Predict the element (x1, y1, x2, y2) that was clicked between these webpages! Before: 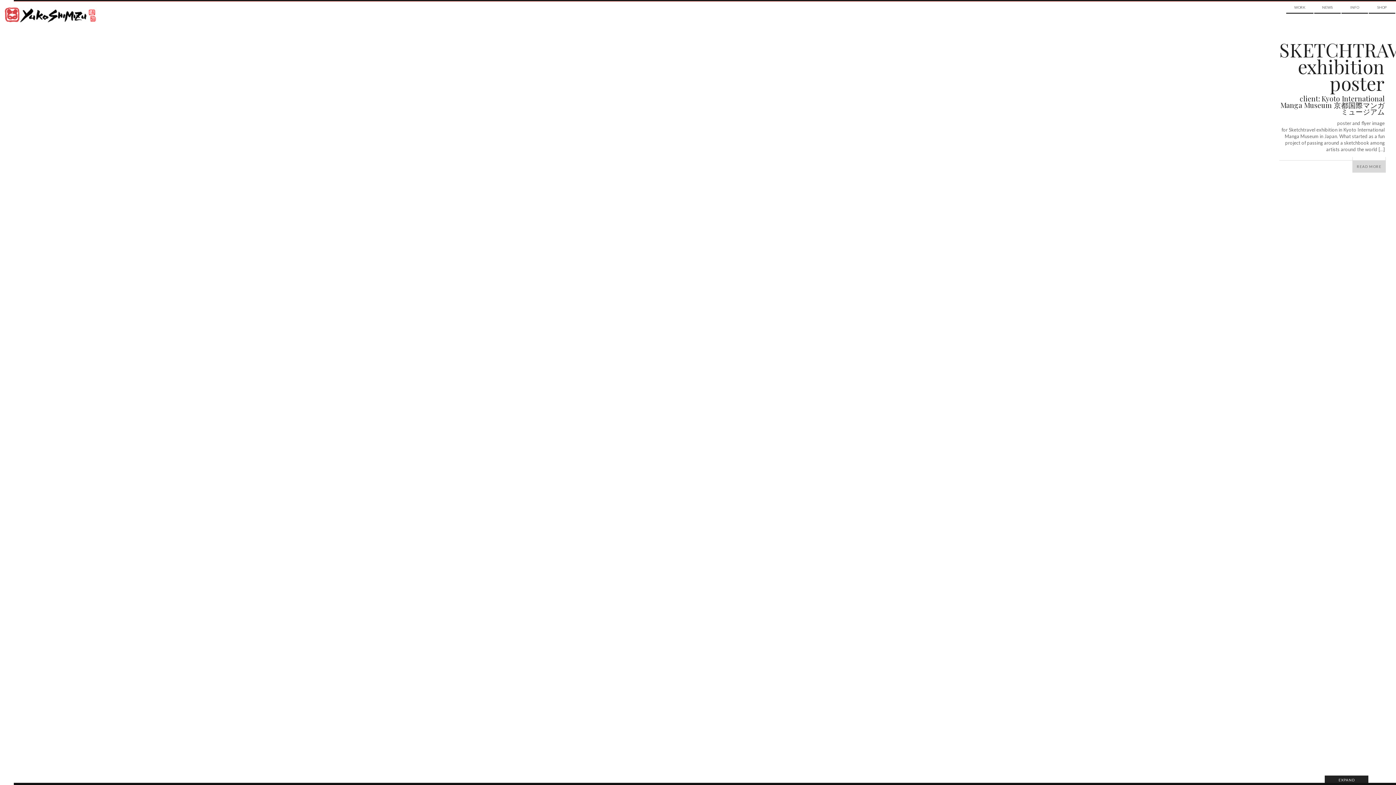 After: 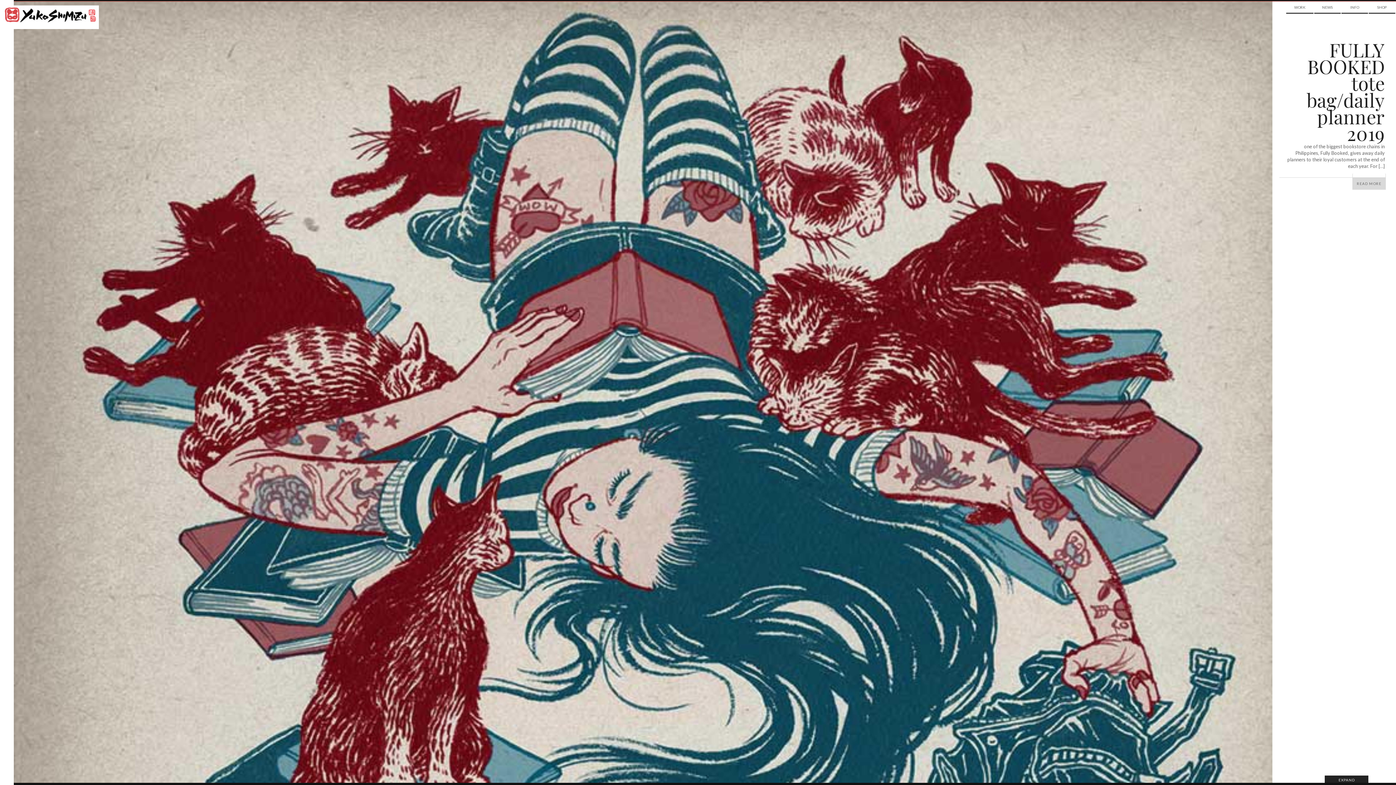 Action: bbox: (4, 7, 97, 23) label: Yuko Shimizu